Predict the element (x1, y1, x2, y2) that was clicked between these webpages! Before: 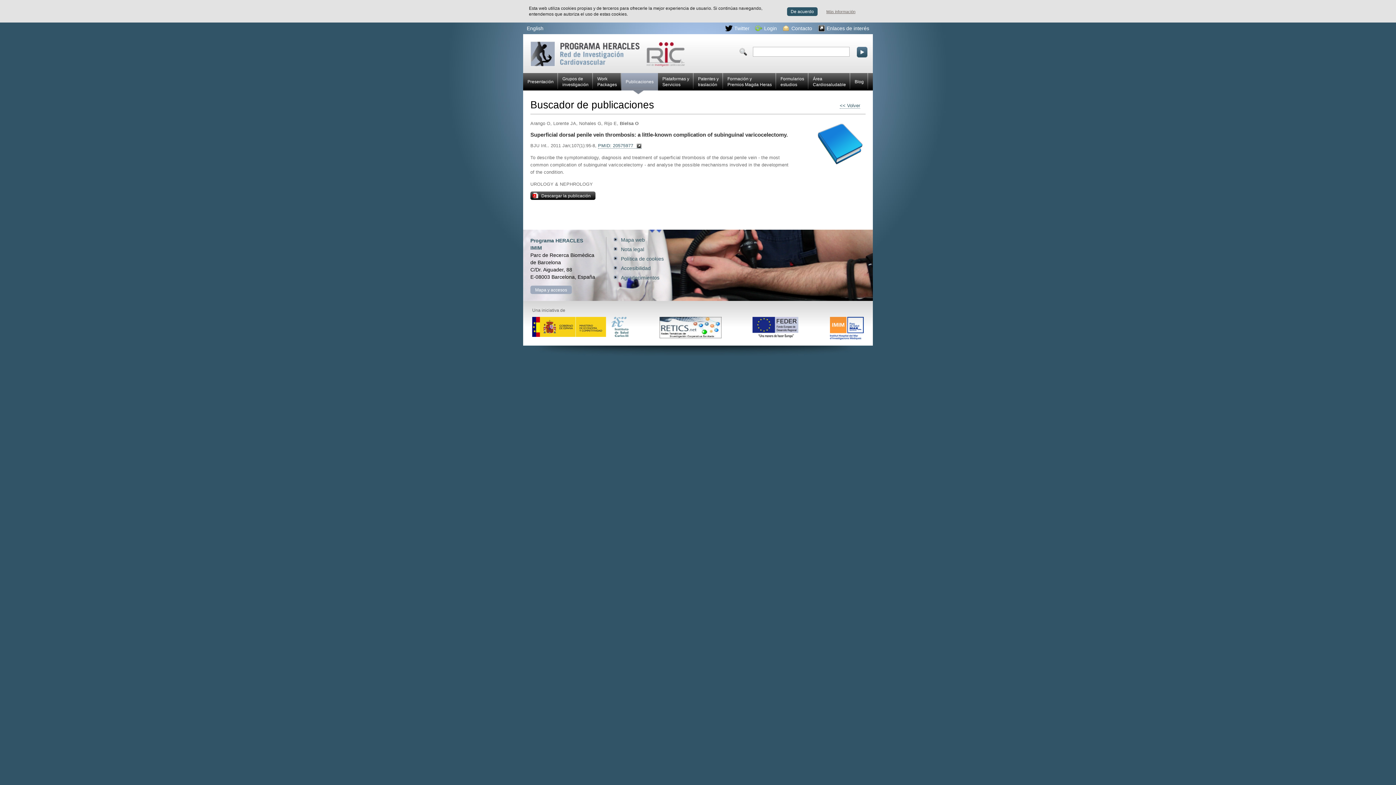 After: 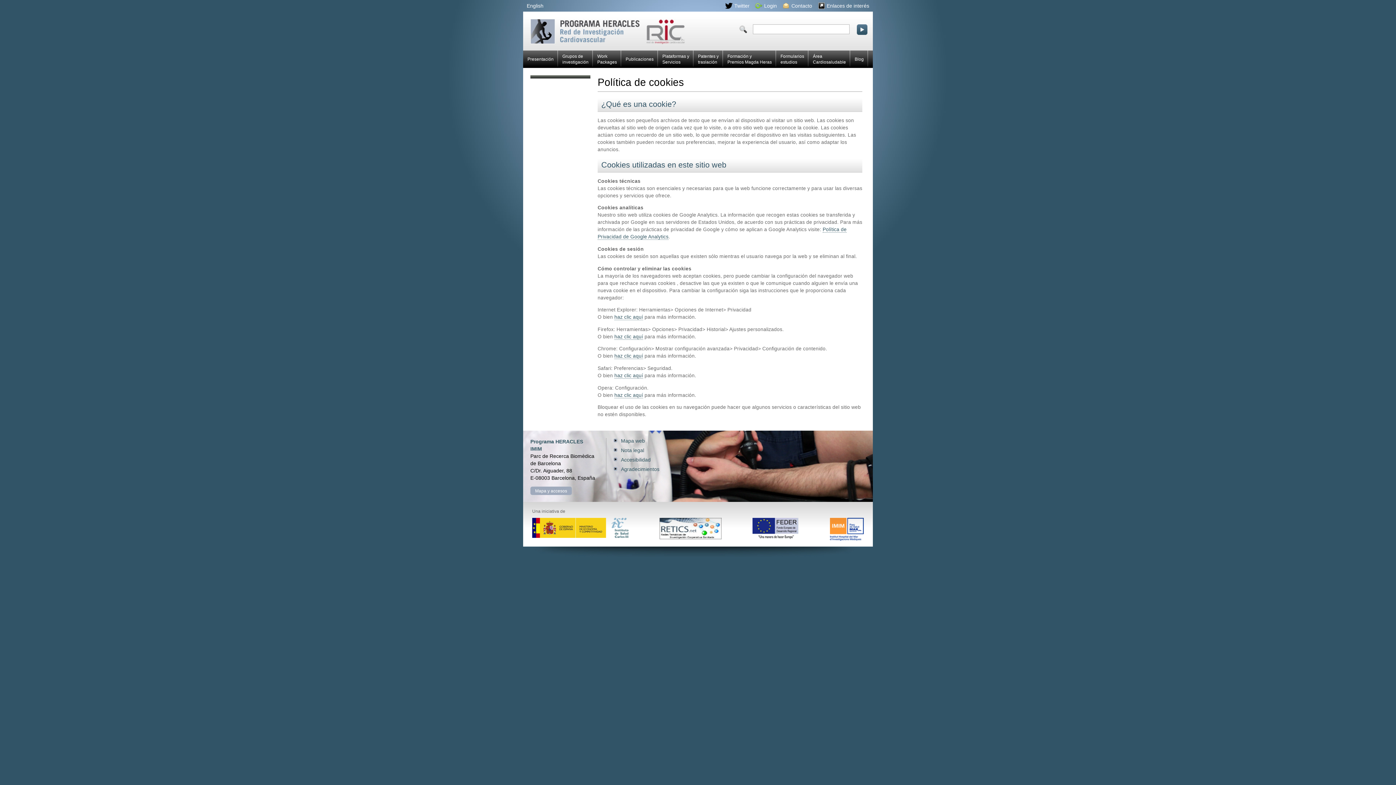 Action: label: Más información bbox: (826, 9, 855, 13)